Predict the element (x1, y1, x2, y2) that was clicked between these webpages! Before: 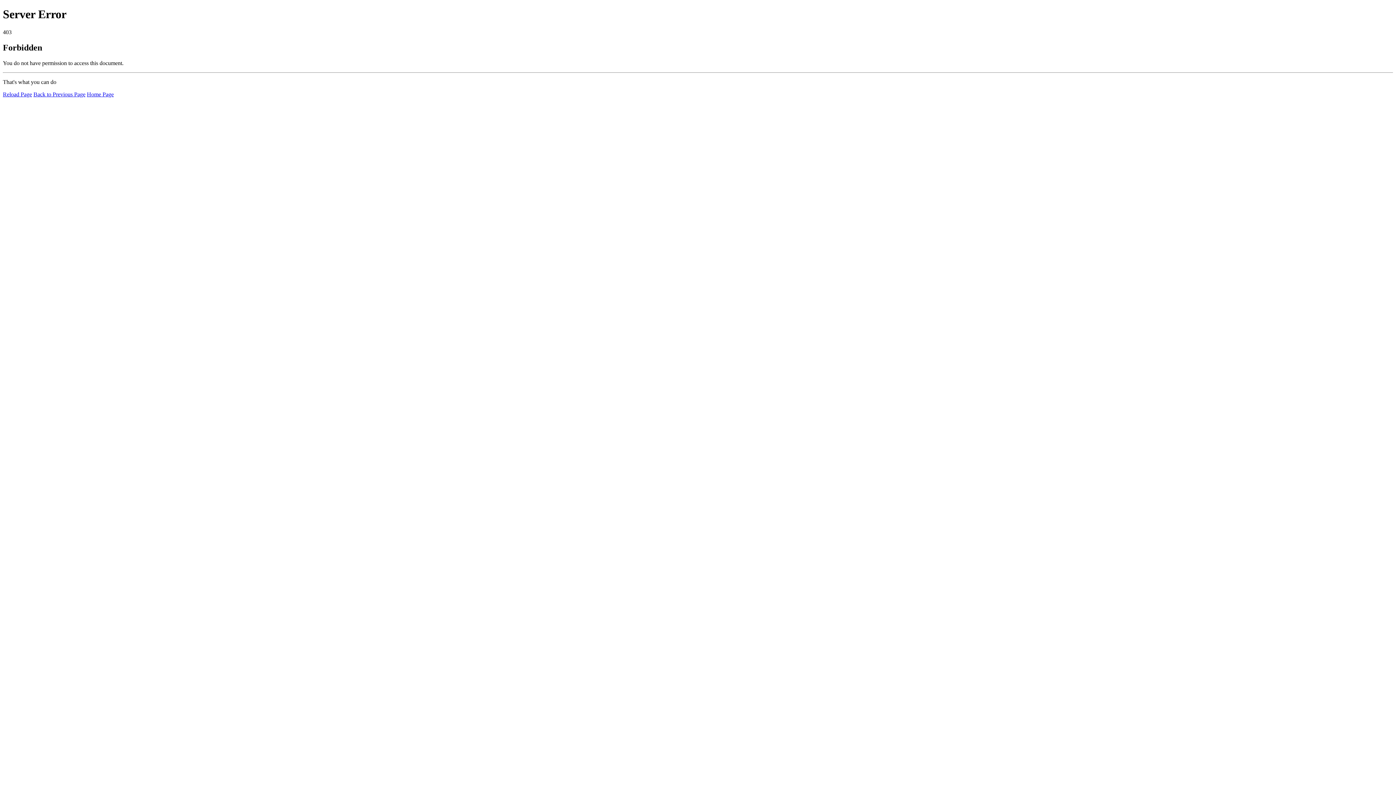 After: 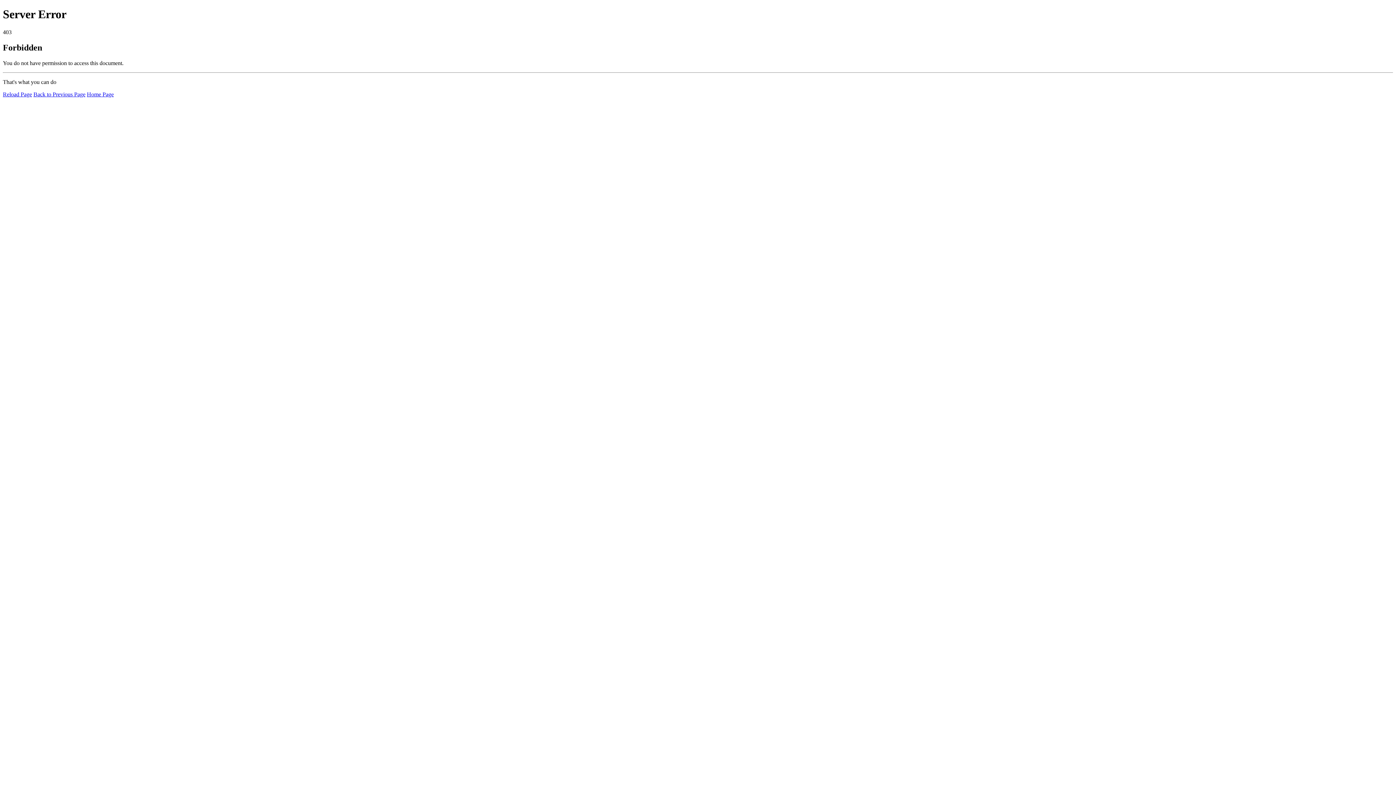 Action: label: Reload Page bbox: (2, 91, 32, 97)